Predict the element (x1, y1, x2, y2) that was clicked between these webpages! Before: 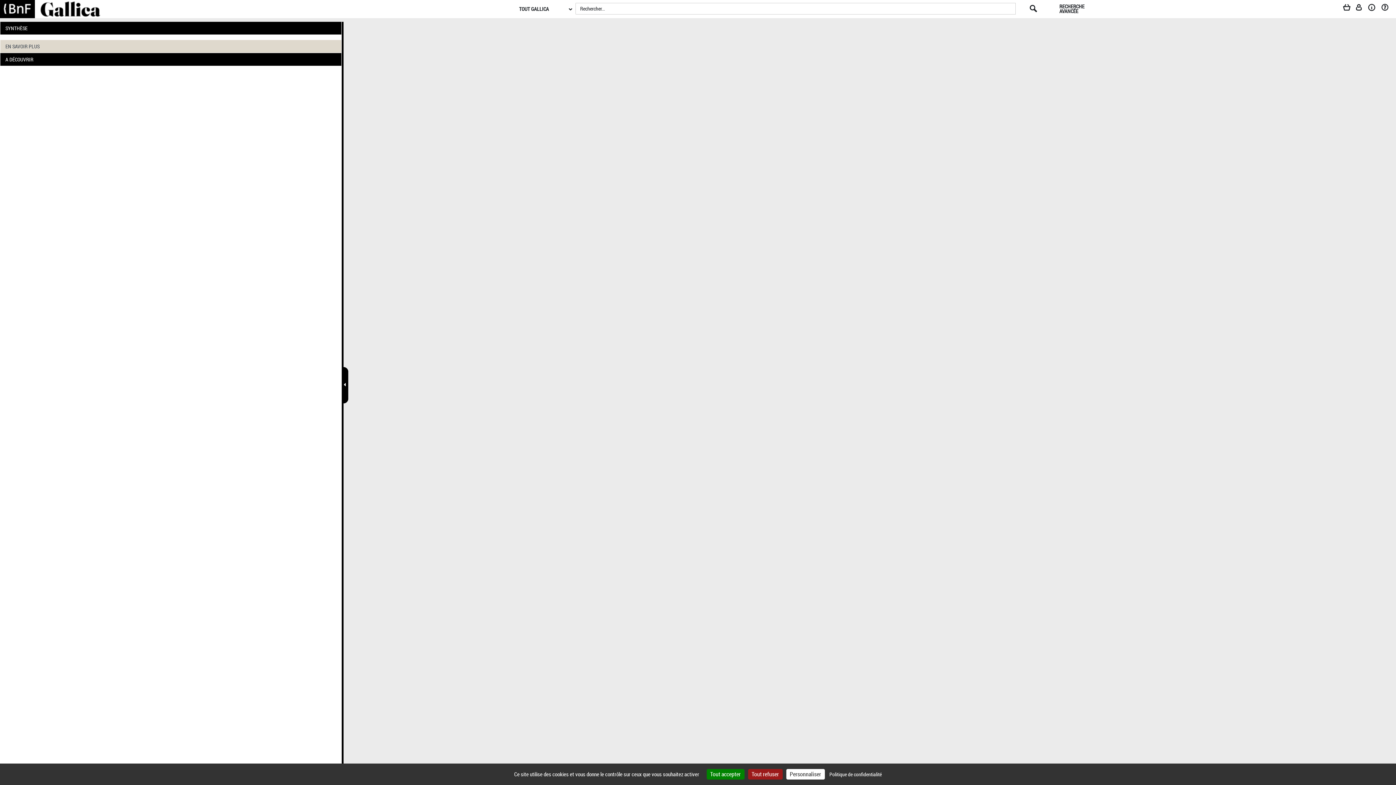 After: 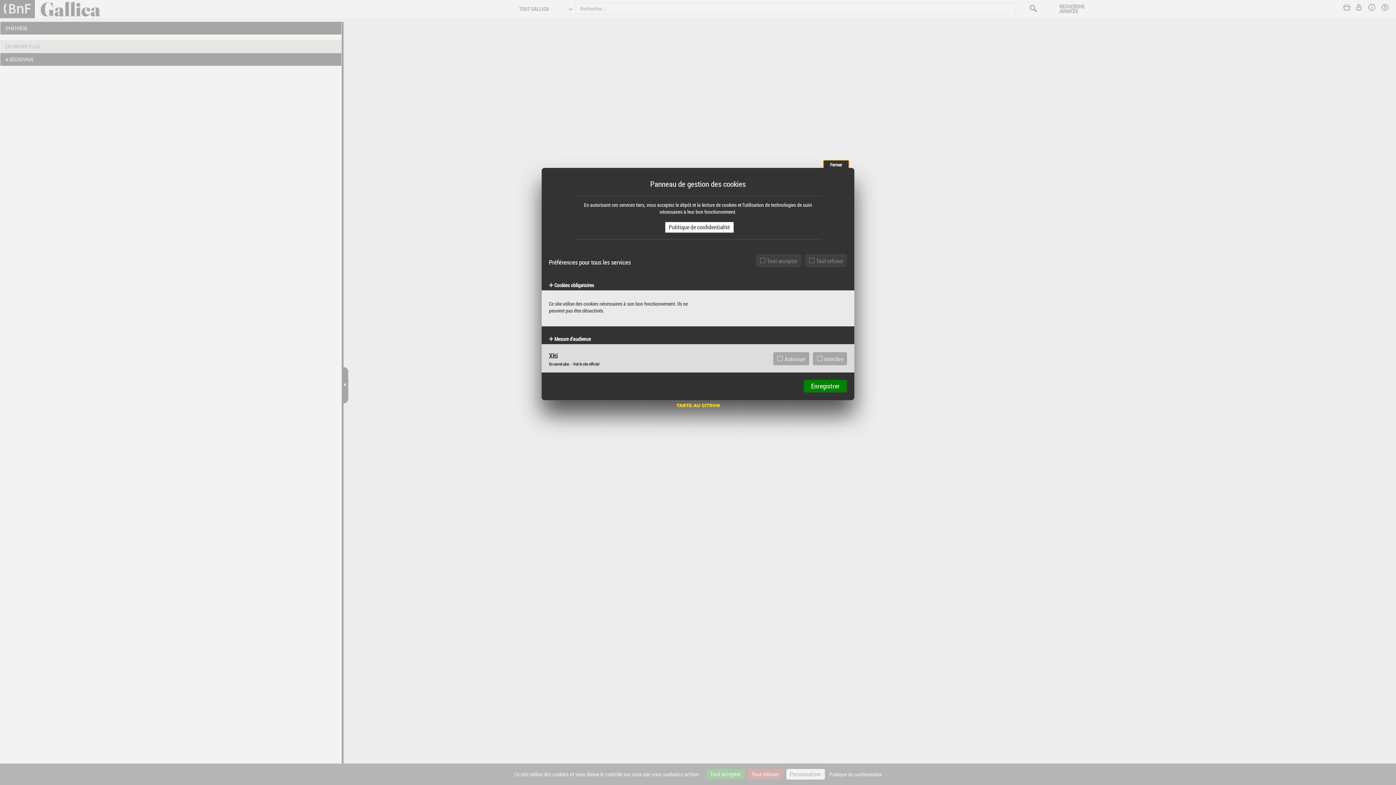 Action: bbox: (786, 769, 824, 780) label: Personnaliser (fenêtre modale)